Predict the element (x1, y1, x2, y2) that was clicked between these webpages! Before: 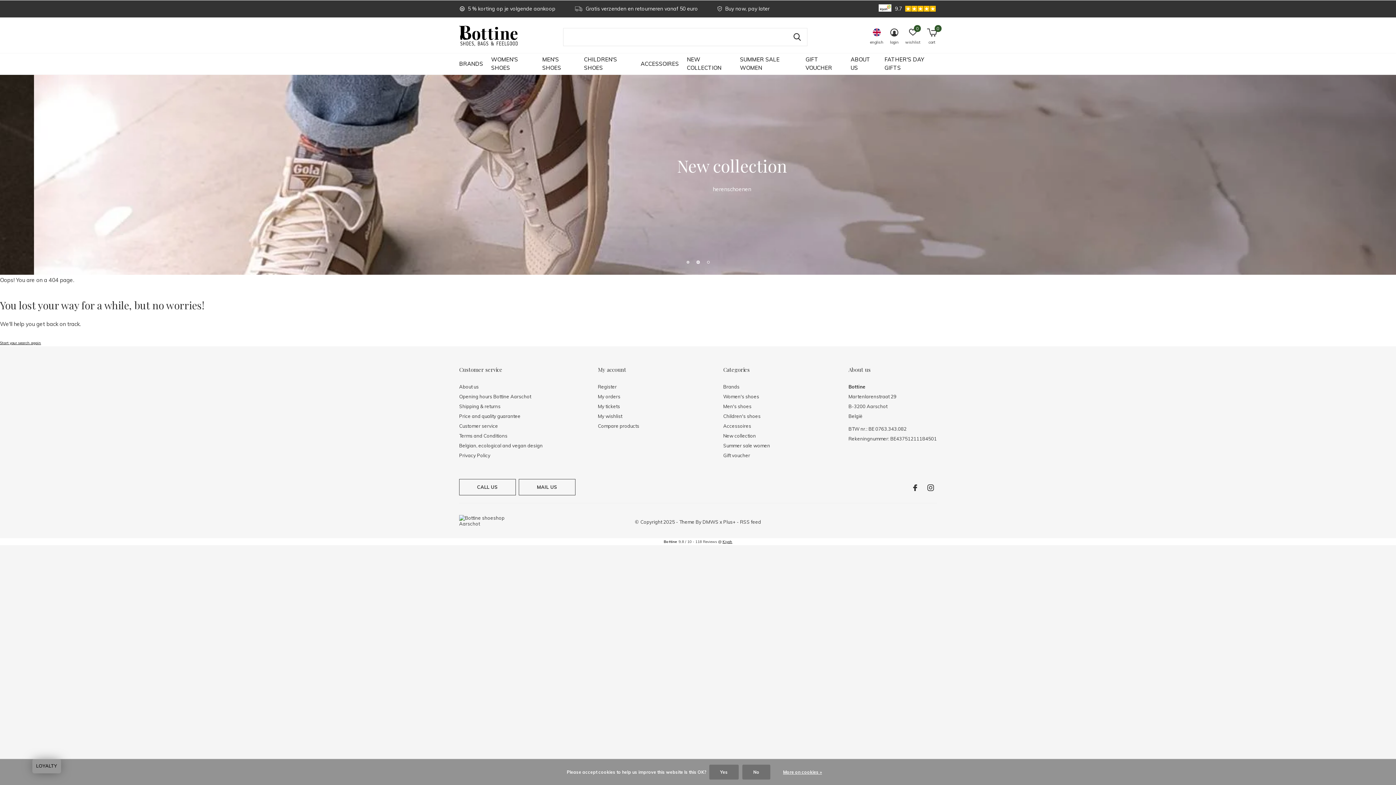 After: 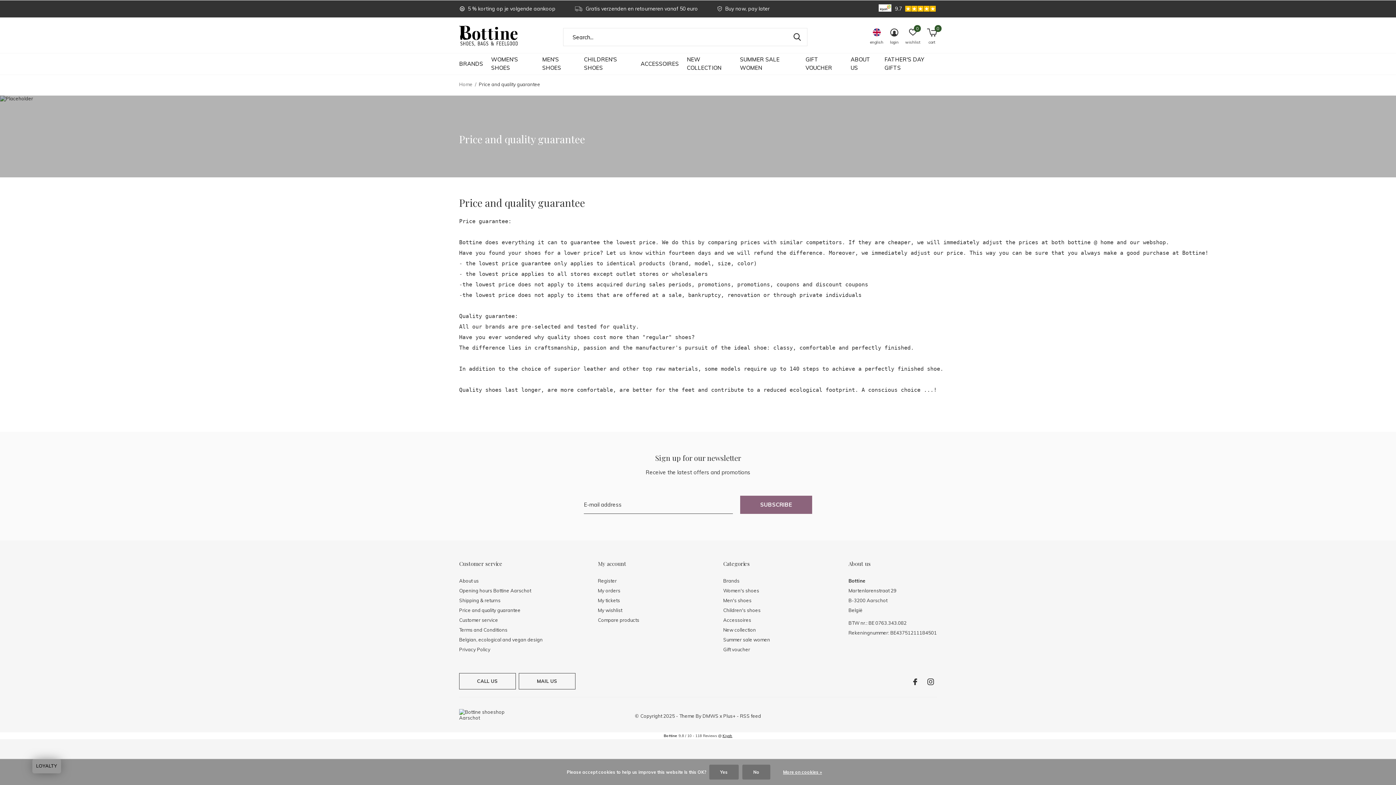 Action: bbox: (459, 413, 520, 419) label: Price and quality guarantee